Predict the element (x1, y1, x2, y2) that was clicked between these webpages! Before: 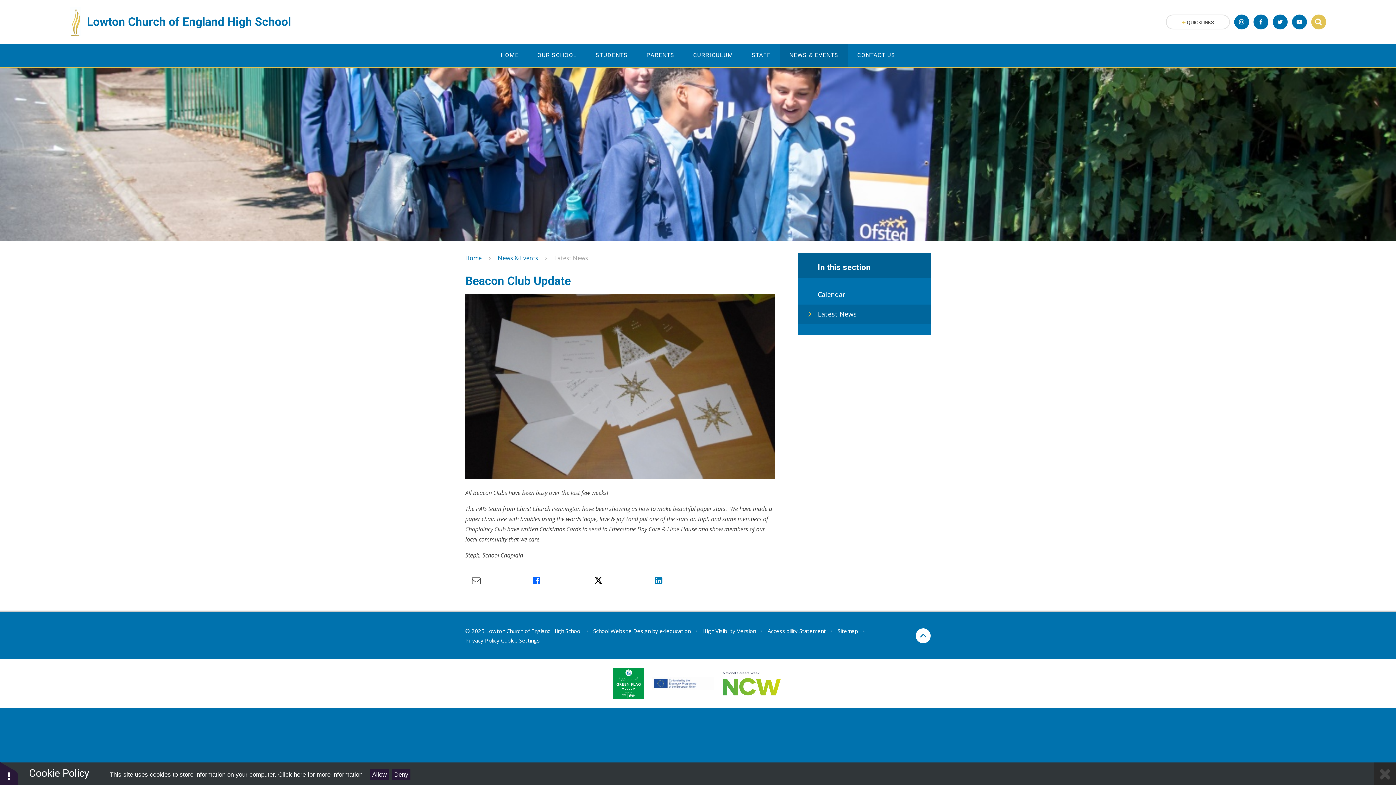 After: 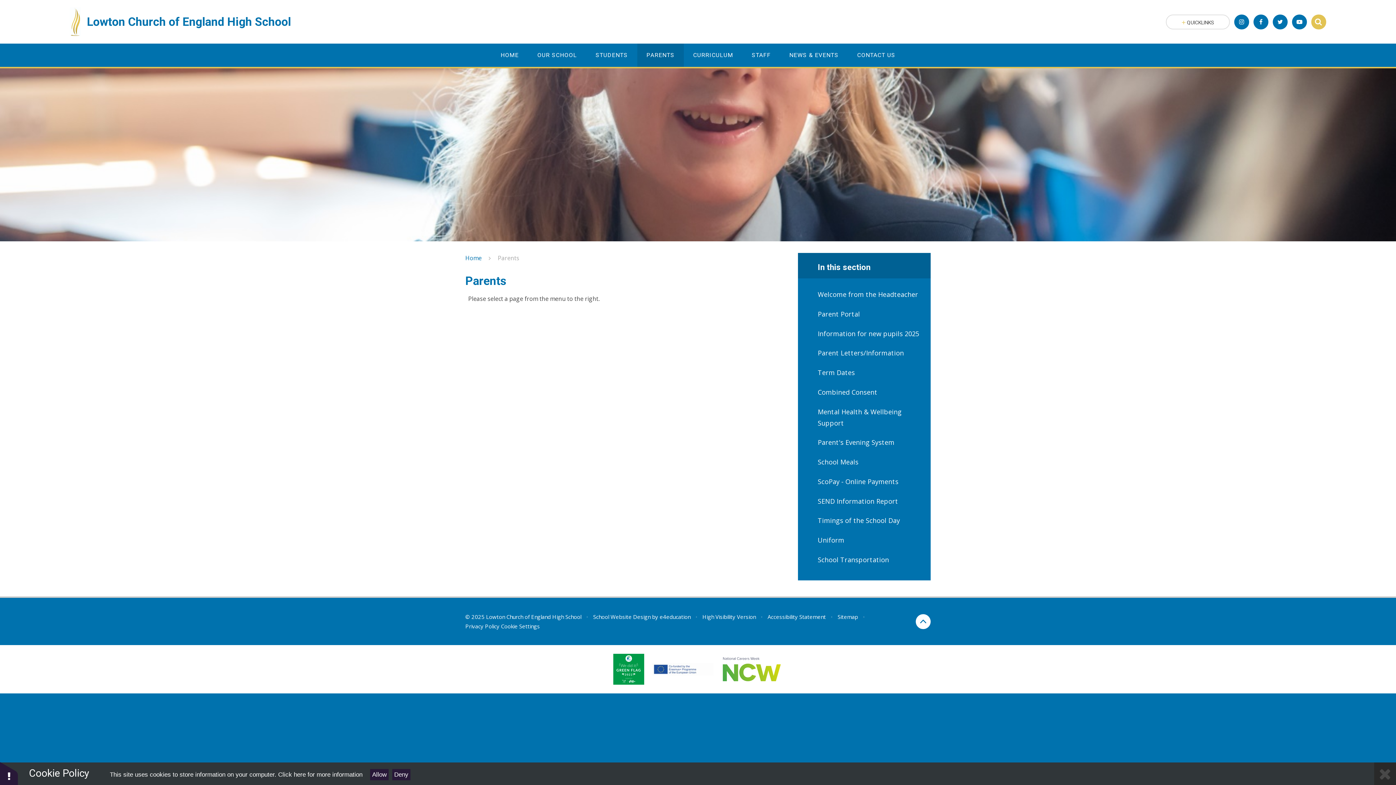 Action: bbox: (637, 43, 684, 66) label: PARENTS